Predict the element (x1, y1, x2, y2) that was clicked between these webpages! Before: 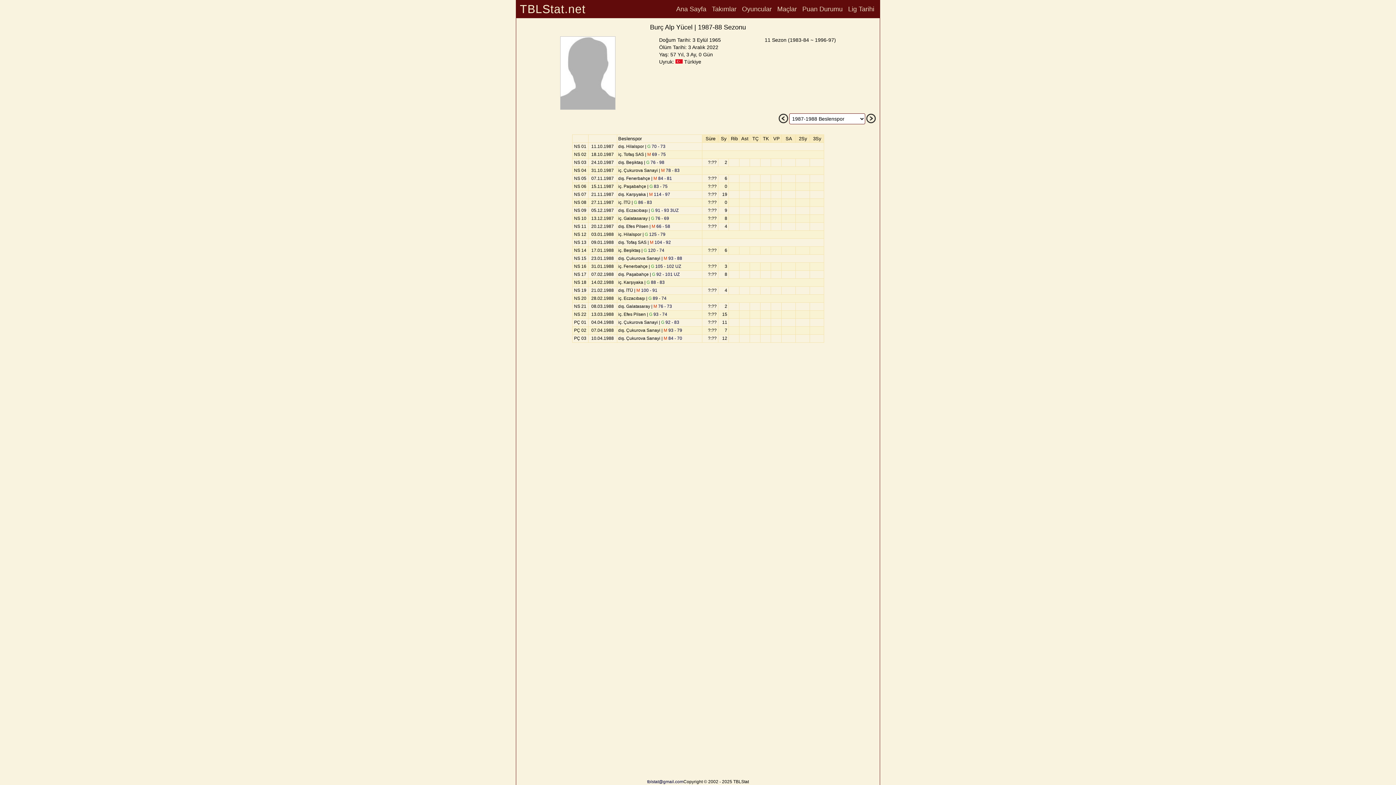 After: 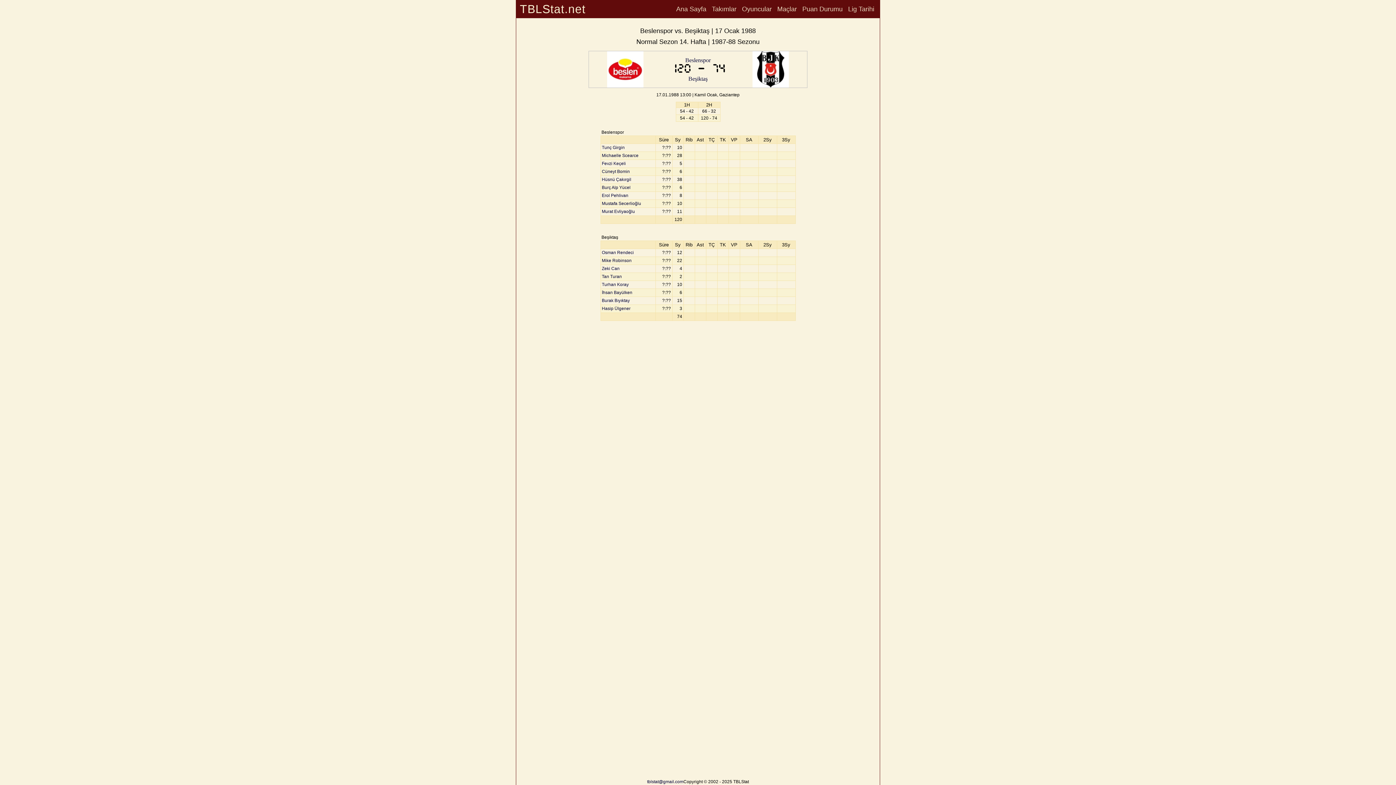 Action: bbox: (643, 248, 664, 253) label: G 120 - 74